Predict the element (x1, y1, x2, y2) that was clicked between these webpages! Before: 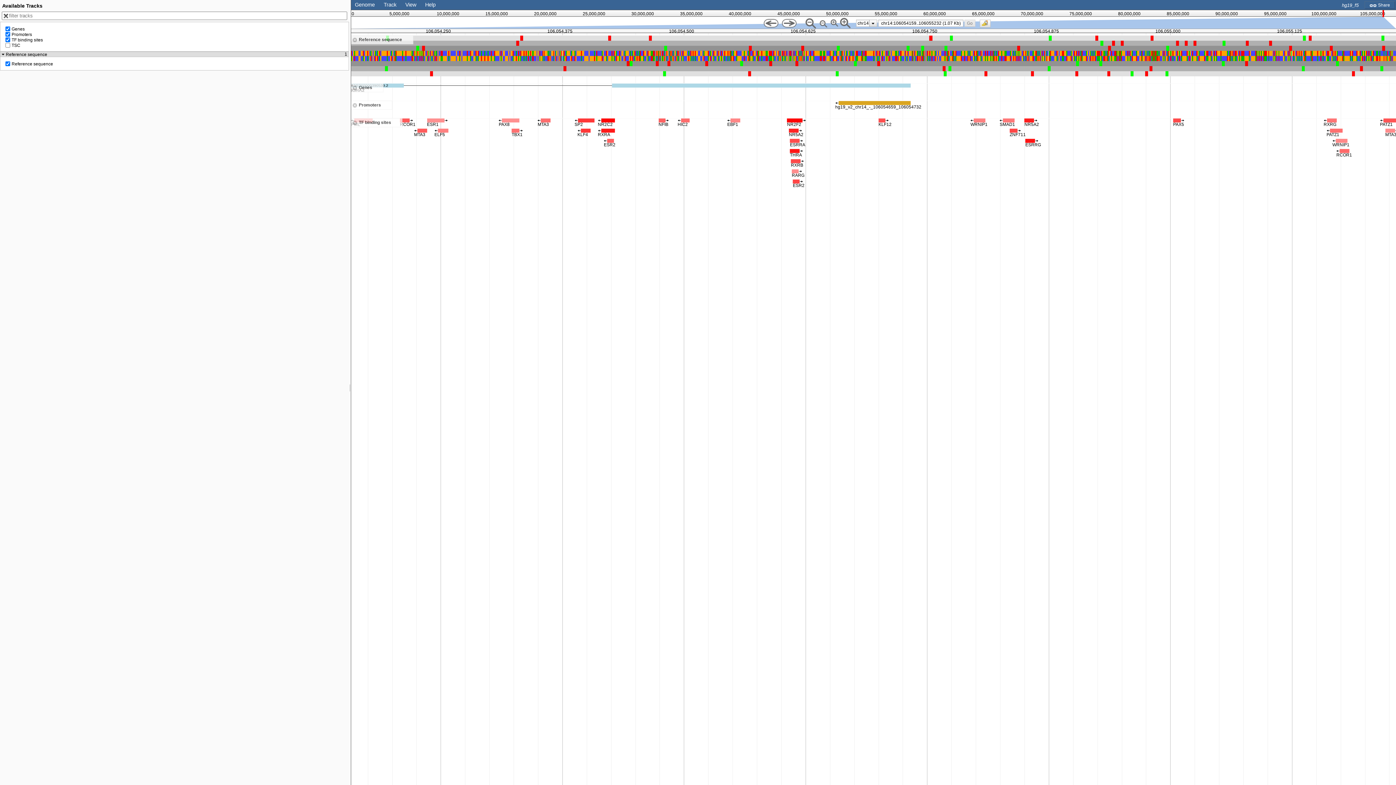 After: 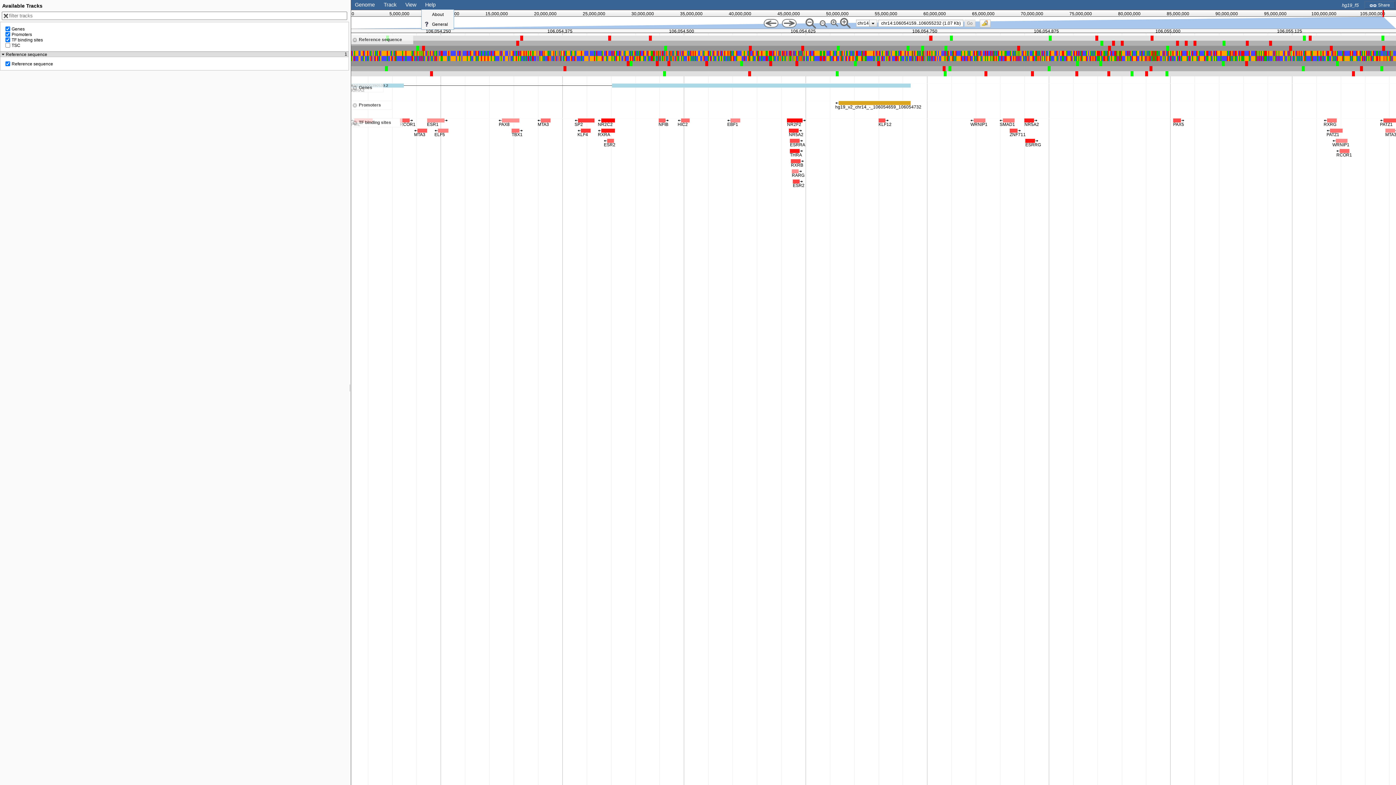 Action: label: Help bbox: (425, 1, 435, 7)